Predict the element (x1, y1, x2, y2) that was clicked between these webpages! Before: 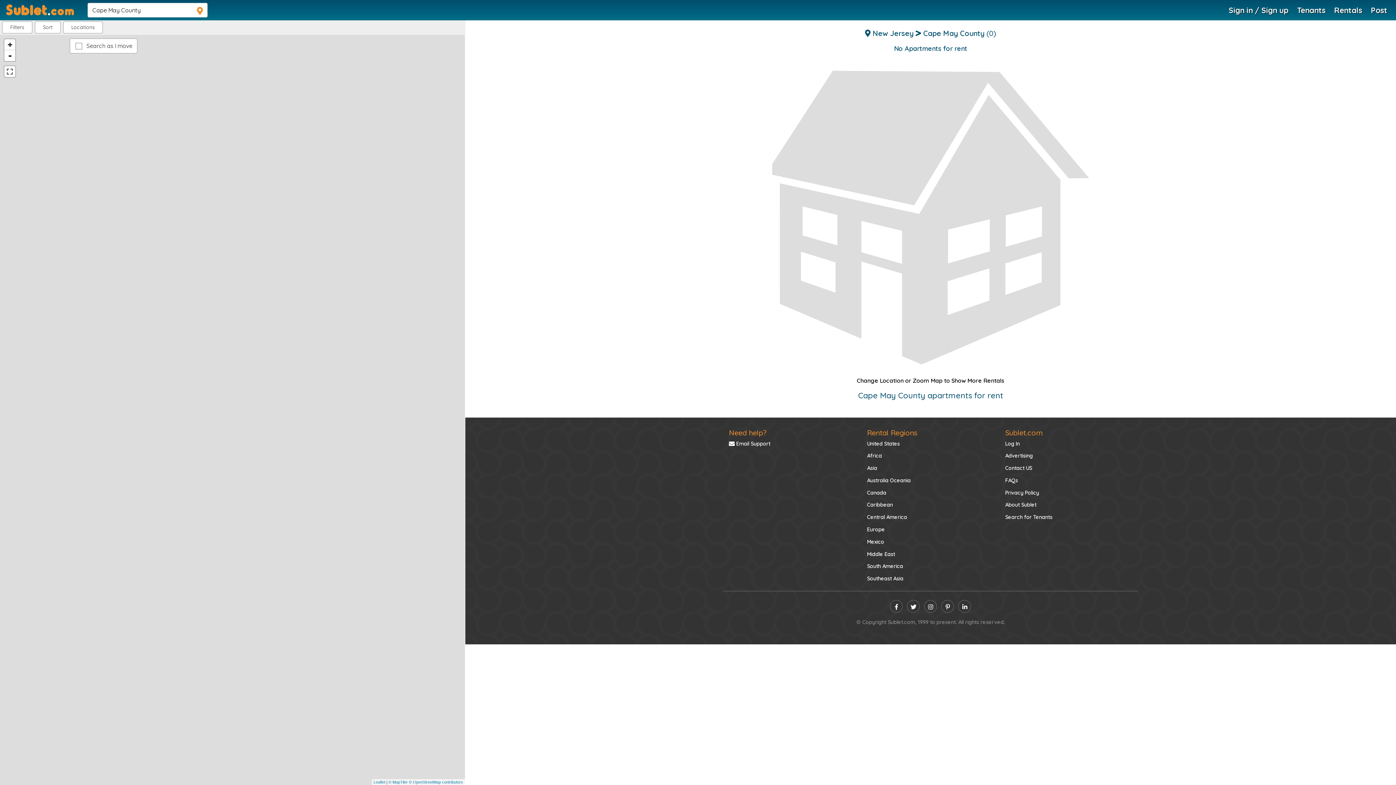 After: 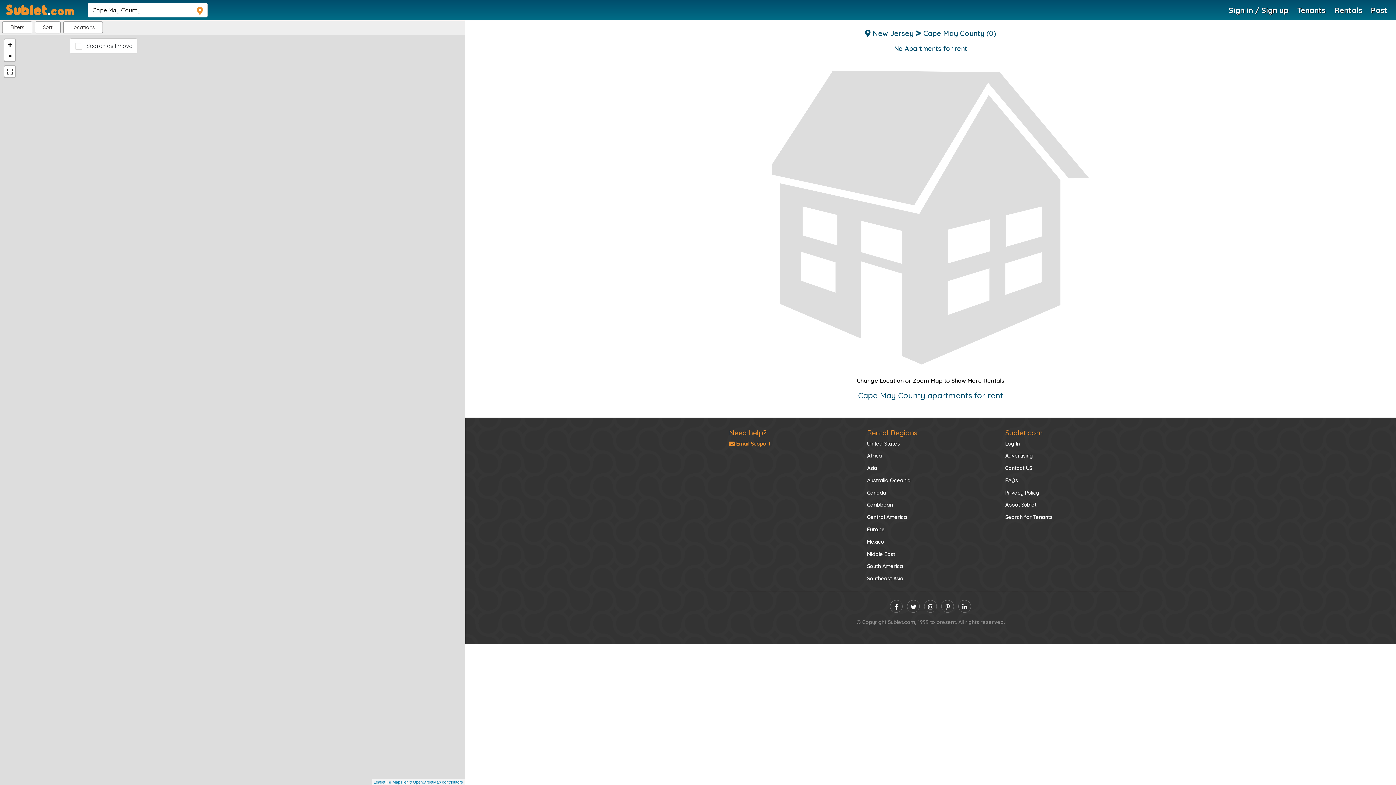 Action: bbox: (729, 437, 856, 450) label:  Email Support